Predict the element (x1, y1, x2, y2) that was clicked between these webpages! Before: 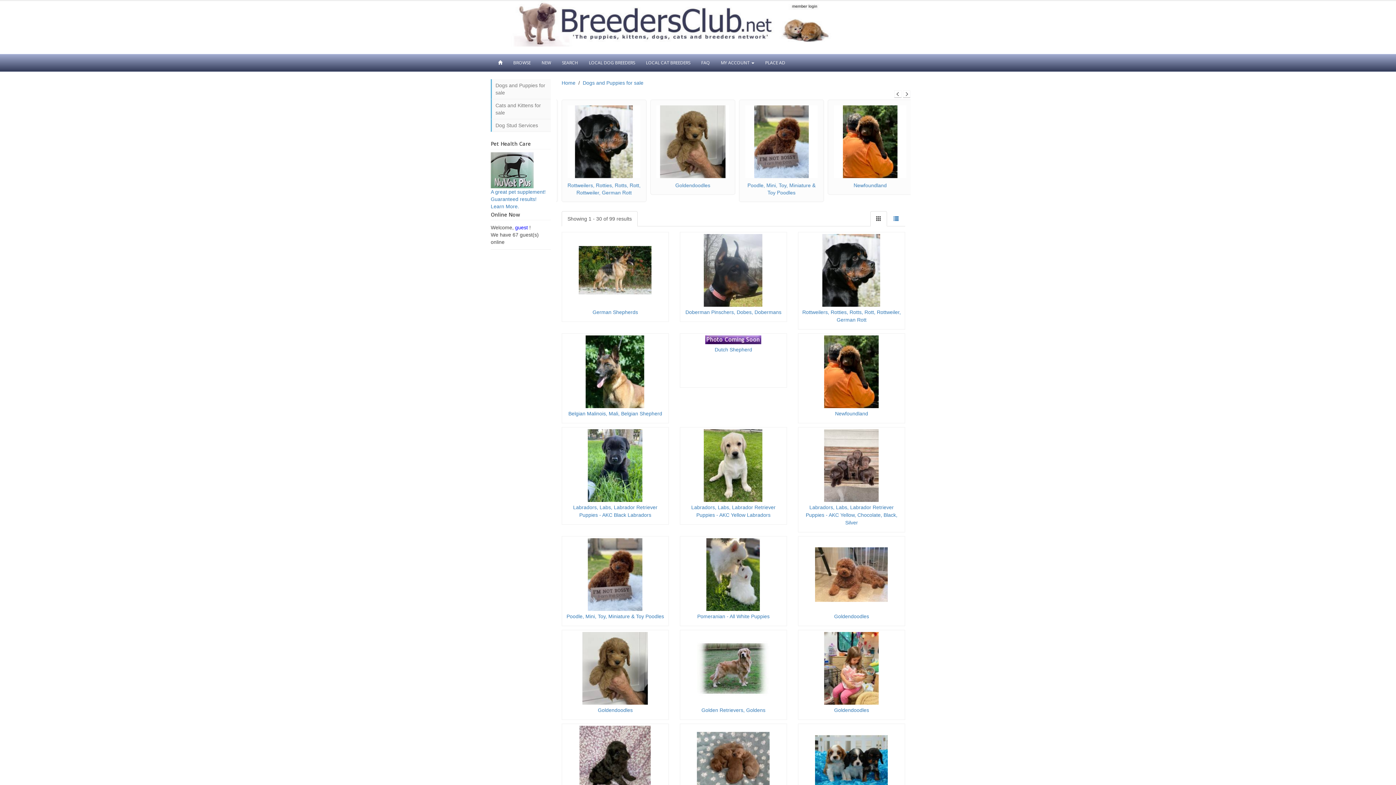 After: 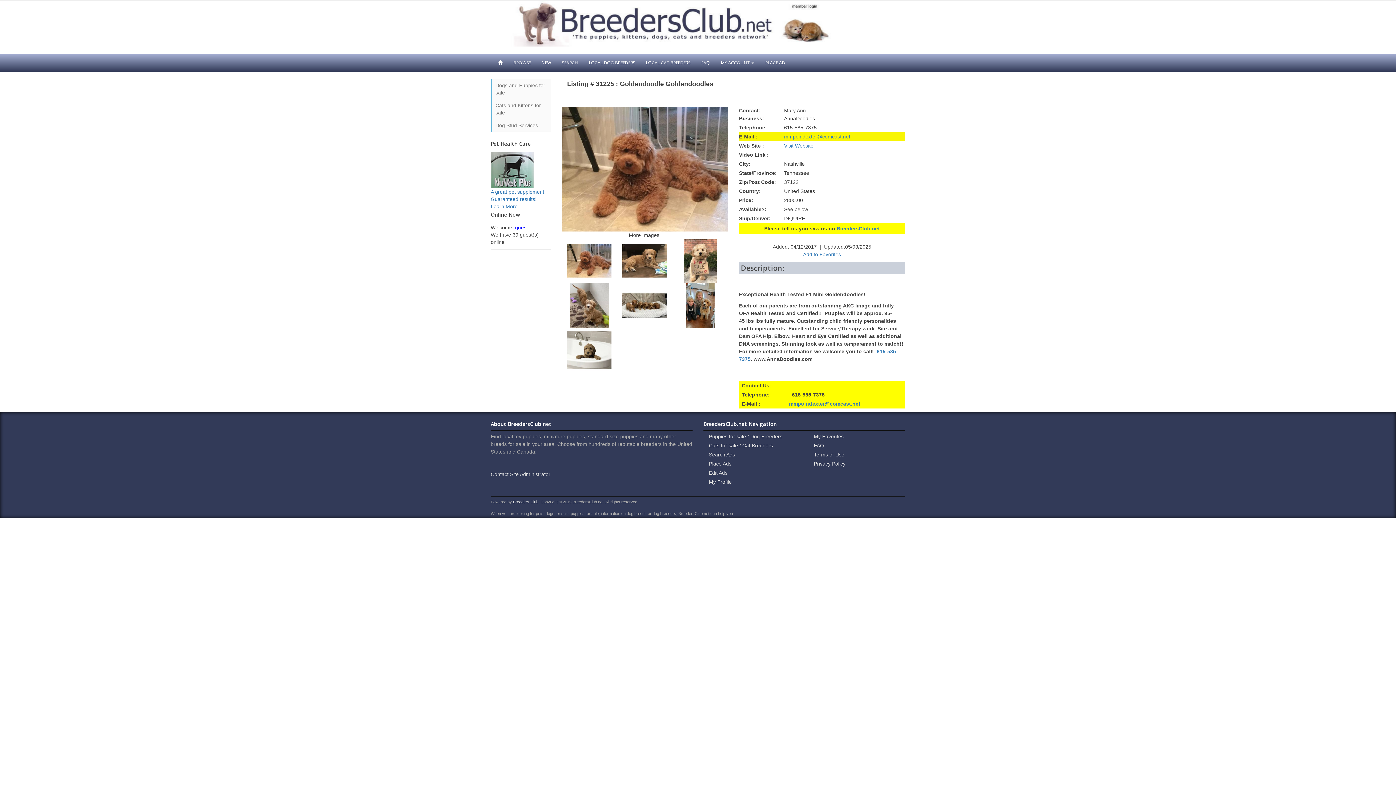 Action: bbox: (800, 538, 903, 611)